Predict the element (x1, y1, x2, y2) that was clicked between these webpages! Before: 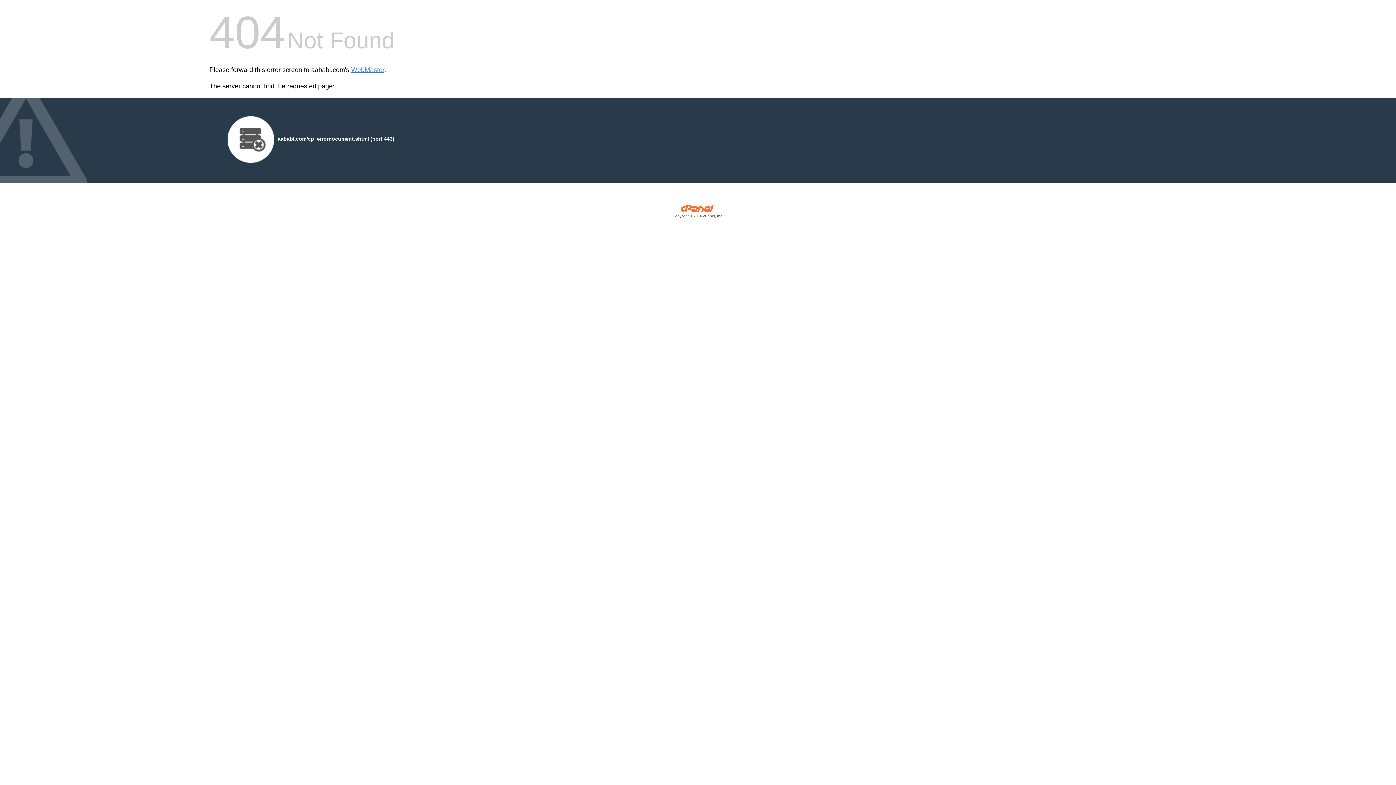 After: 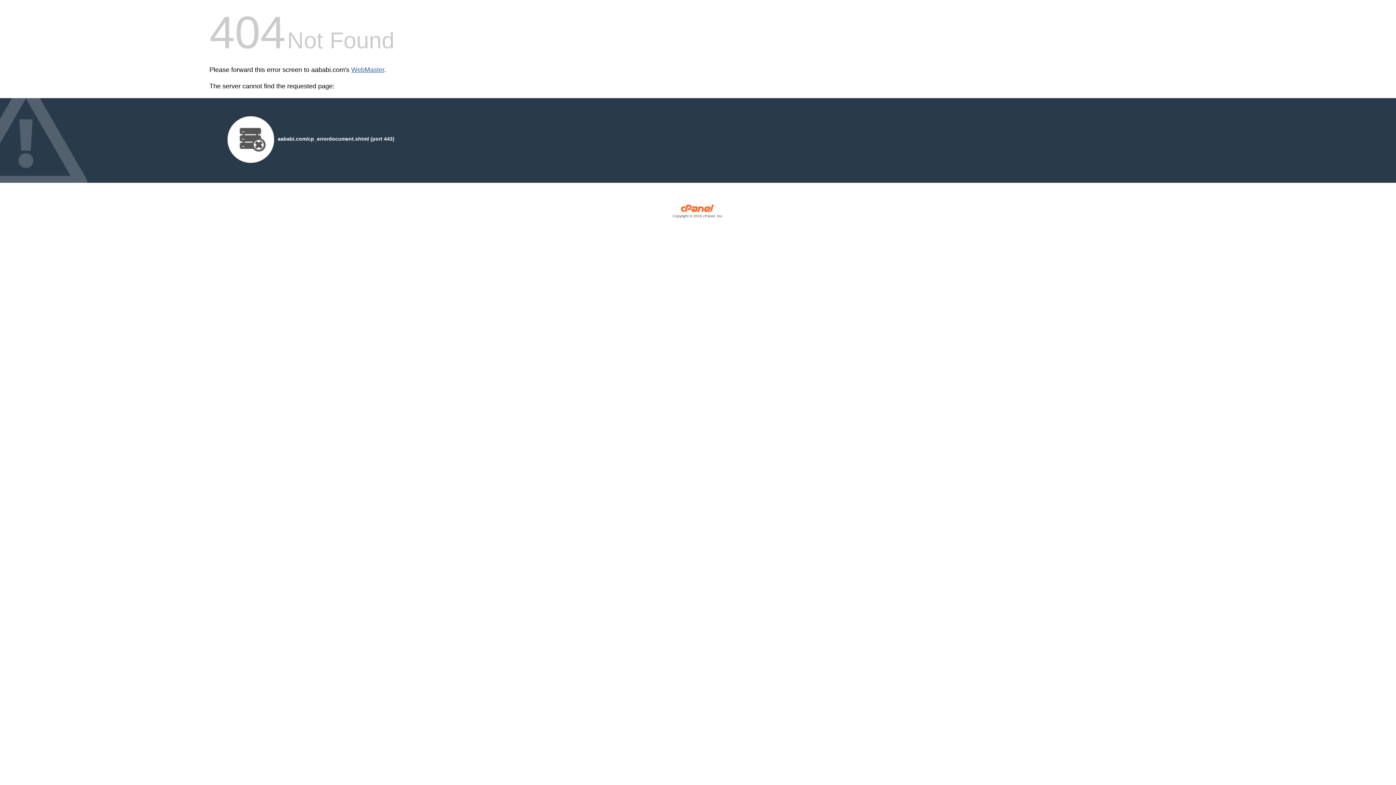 Action: label: WebMaster bbox: (351, 66, 384, 73)